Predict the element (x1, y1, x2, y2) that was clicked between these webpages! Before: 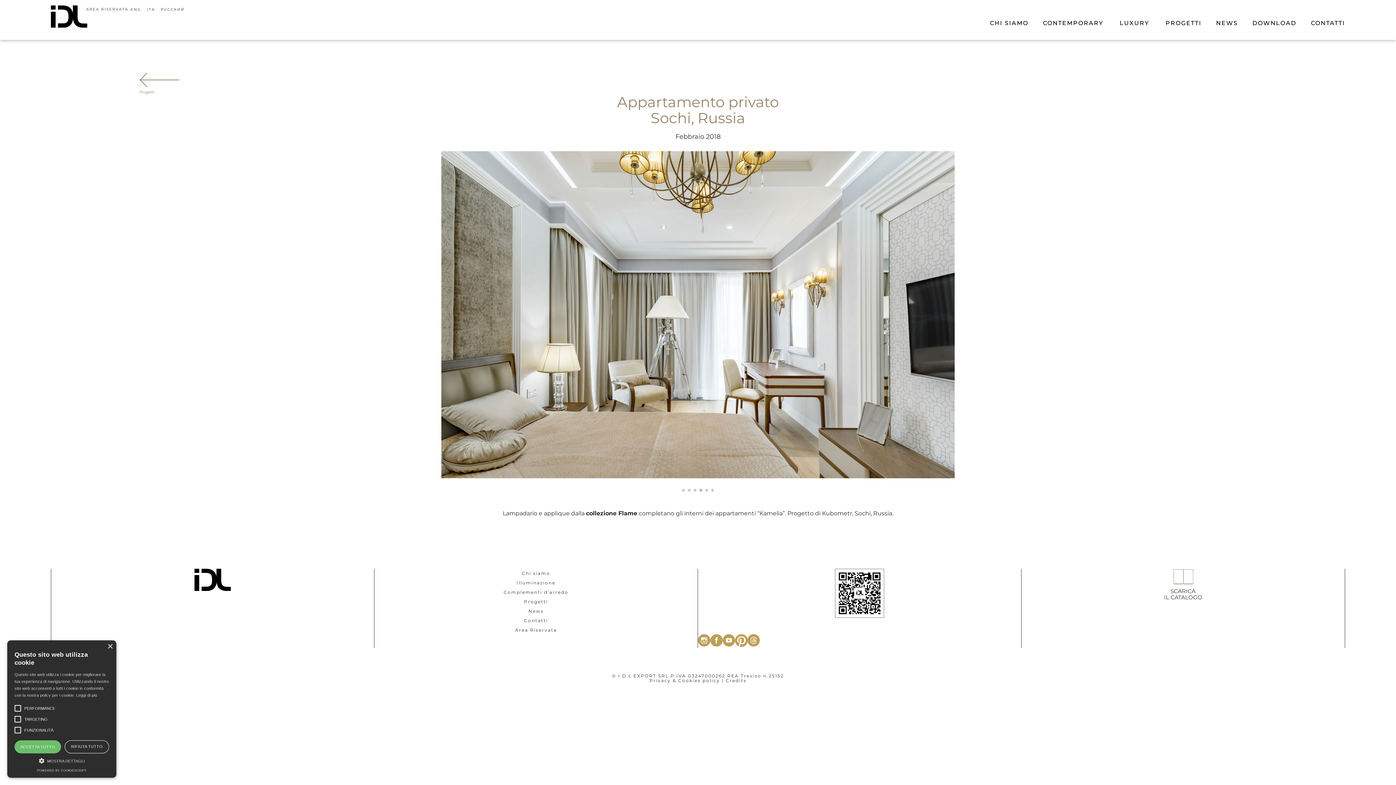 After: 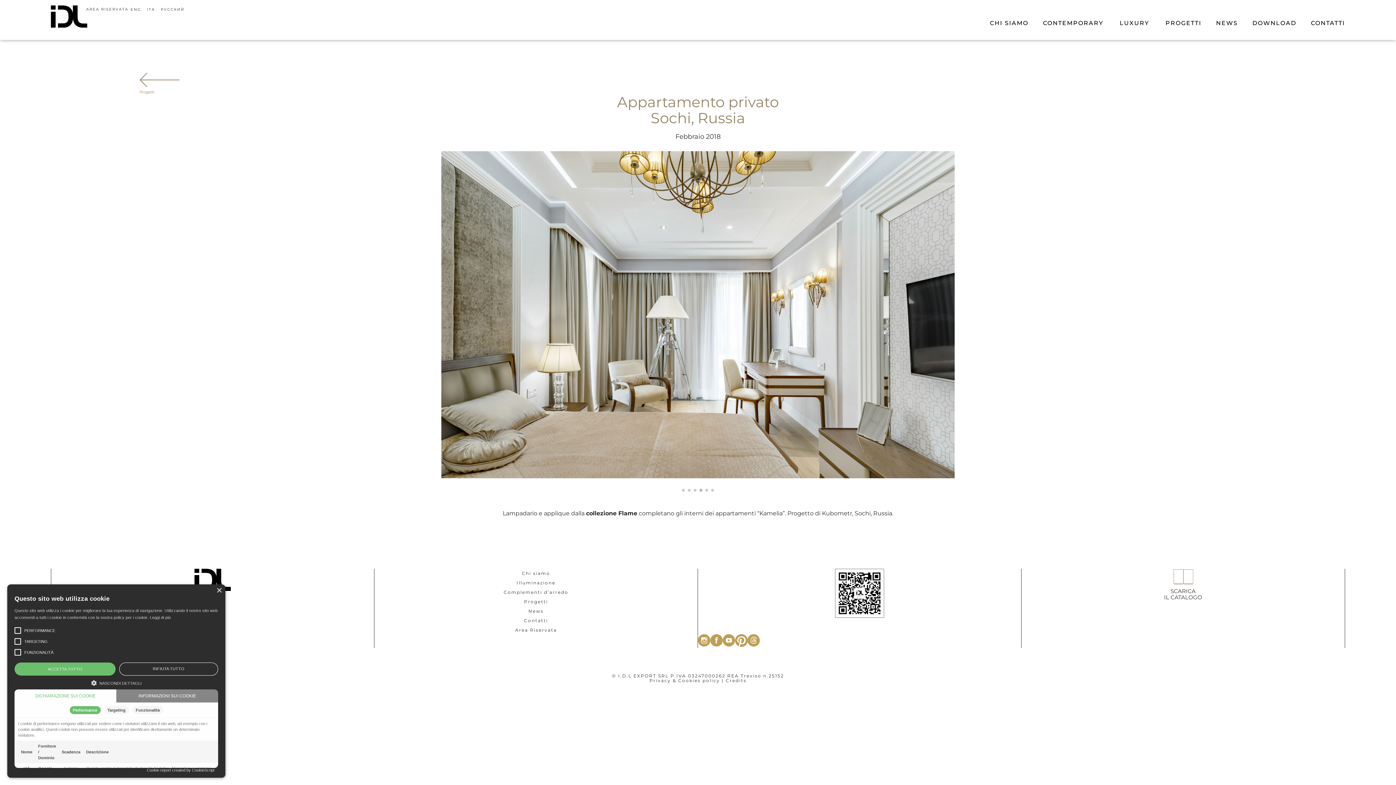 Action: label:  MOSTRA DETTAGLI bbox: (14, 757, 109, 763)